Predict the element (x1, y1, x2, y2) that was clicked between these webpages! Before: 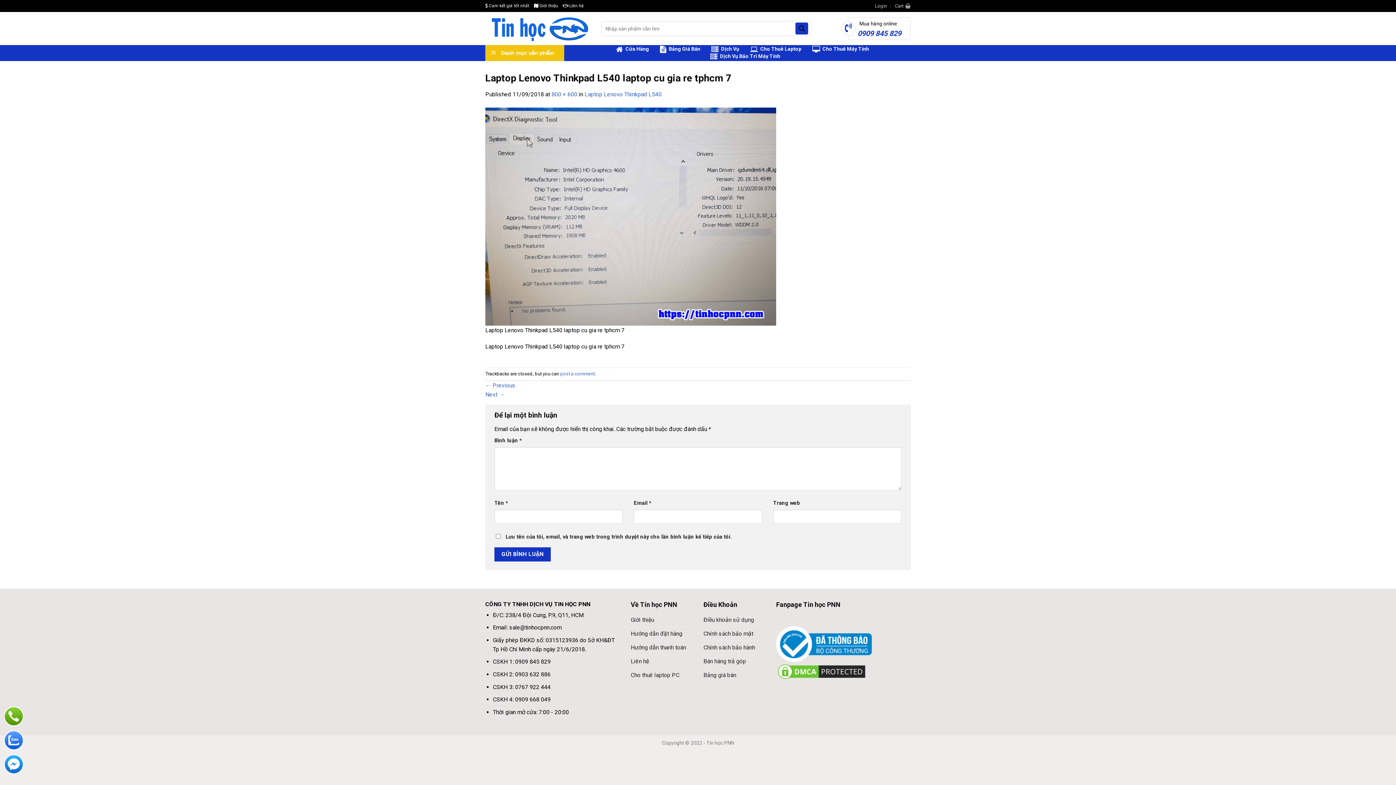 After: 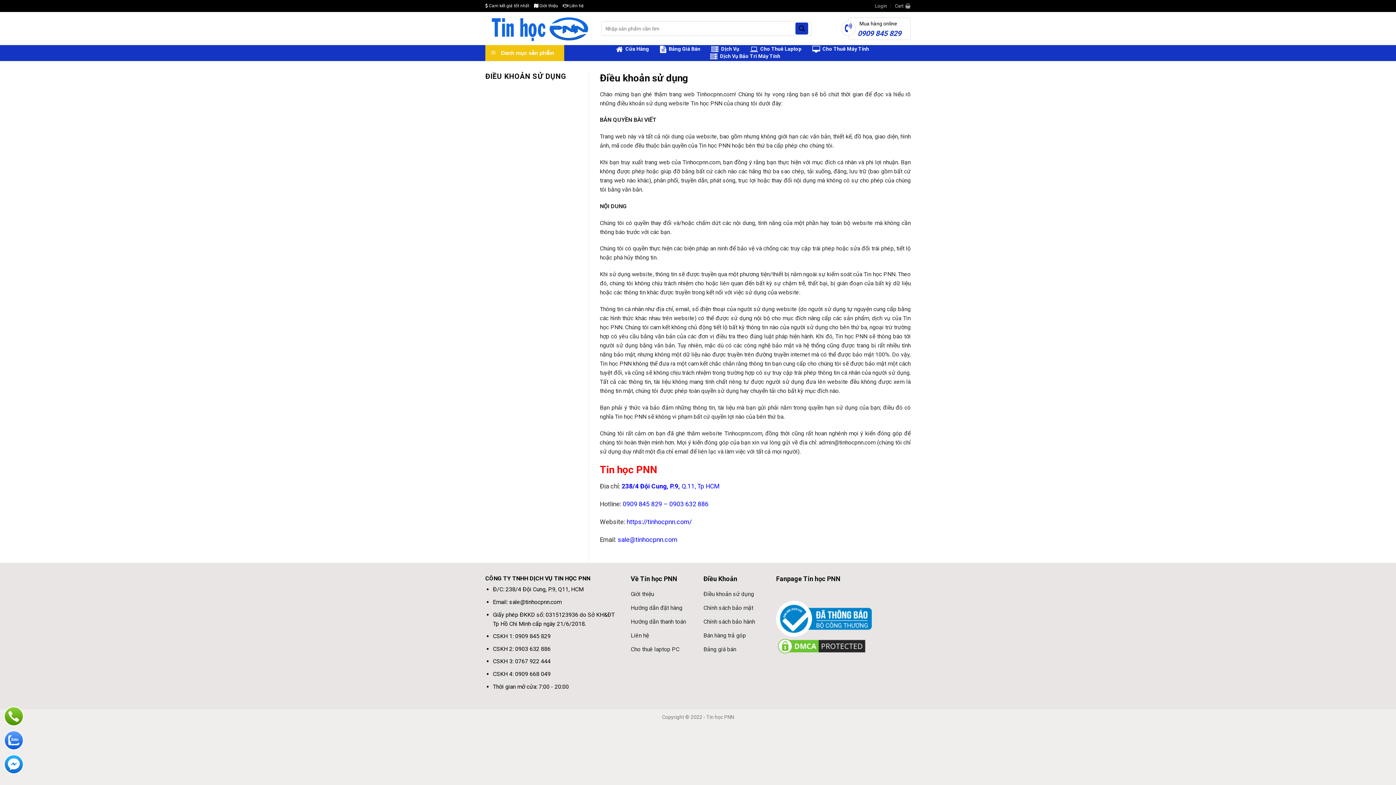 Action: label: Điều khoản sử dụng bbox: (703, 613, 754, 626)